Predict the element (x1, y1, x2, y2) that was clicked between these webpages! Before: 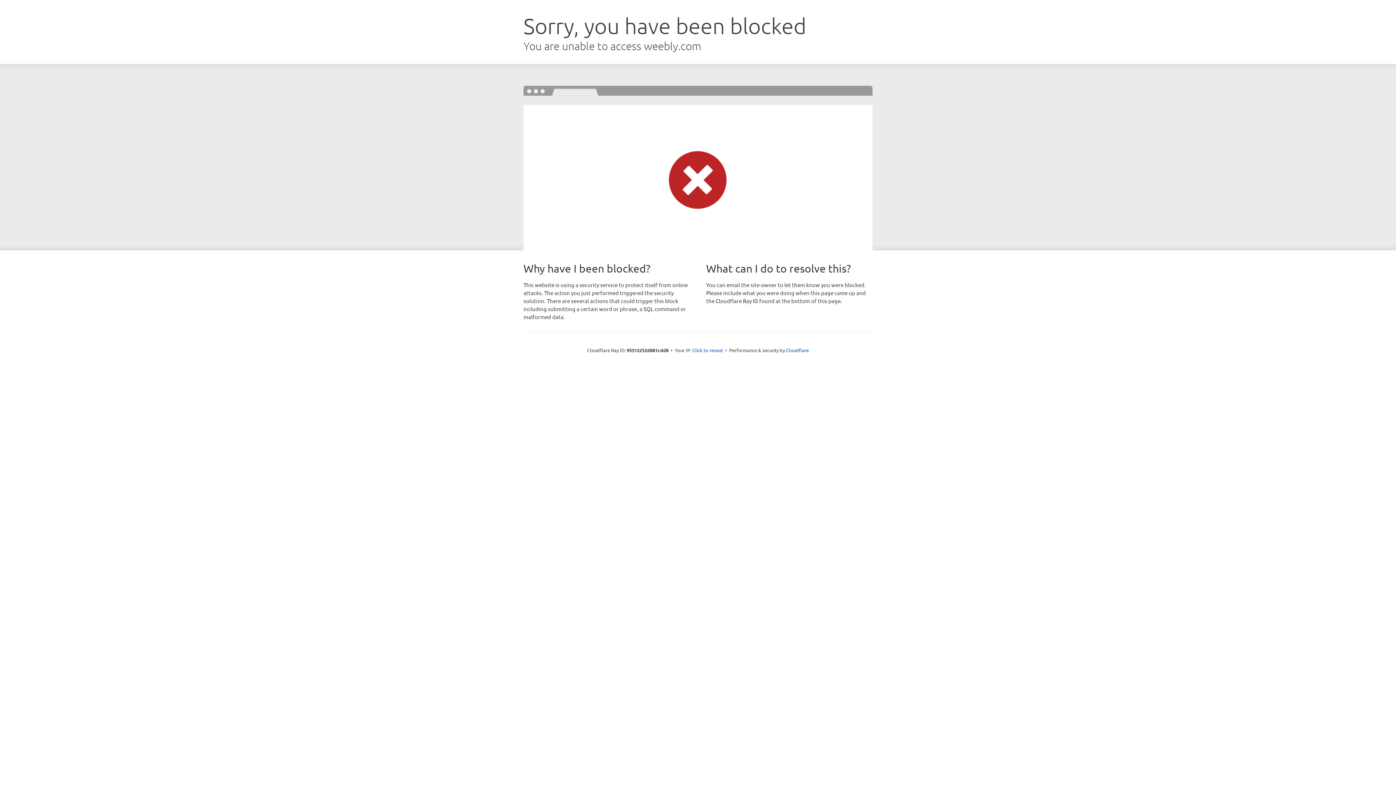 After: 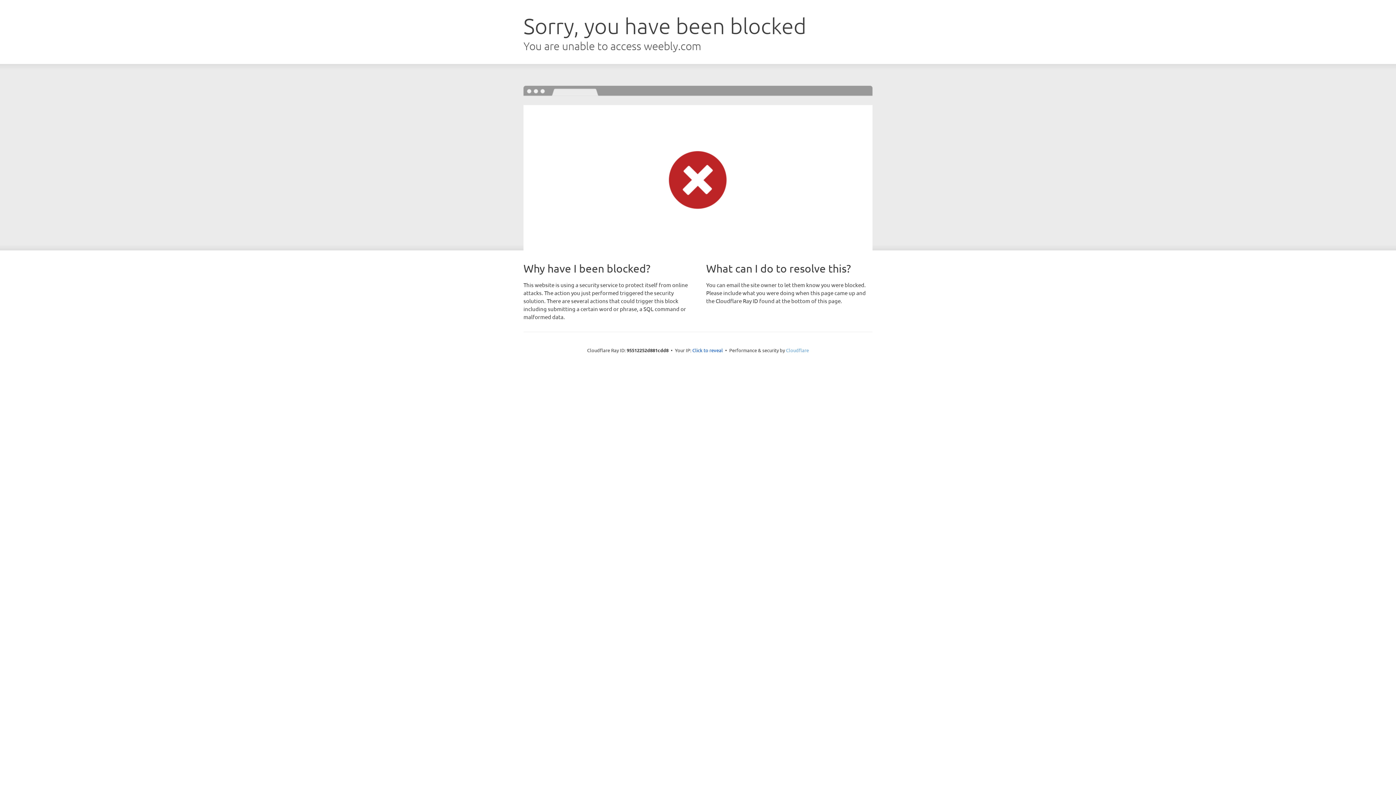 Action: bbox: (786, 347, 809, 353) label: Cloudflare